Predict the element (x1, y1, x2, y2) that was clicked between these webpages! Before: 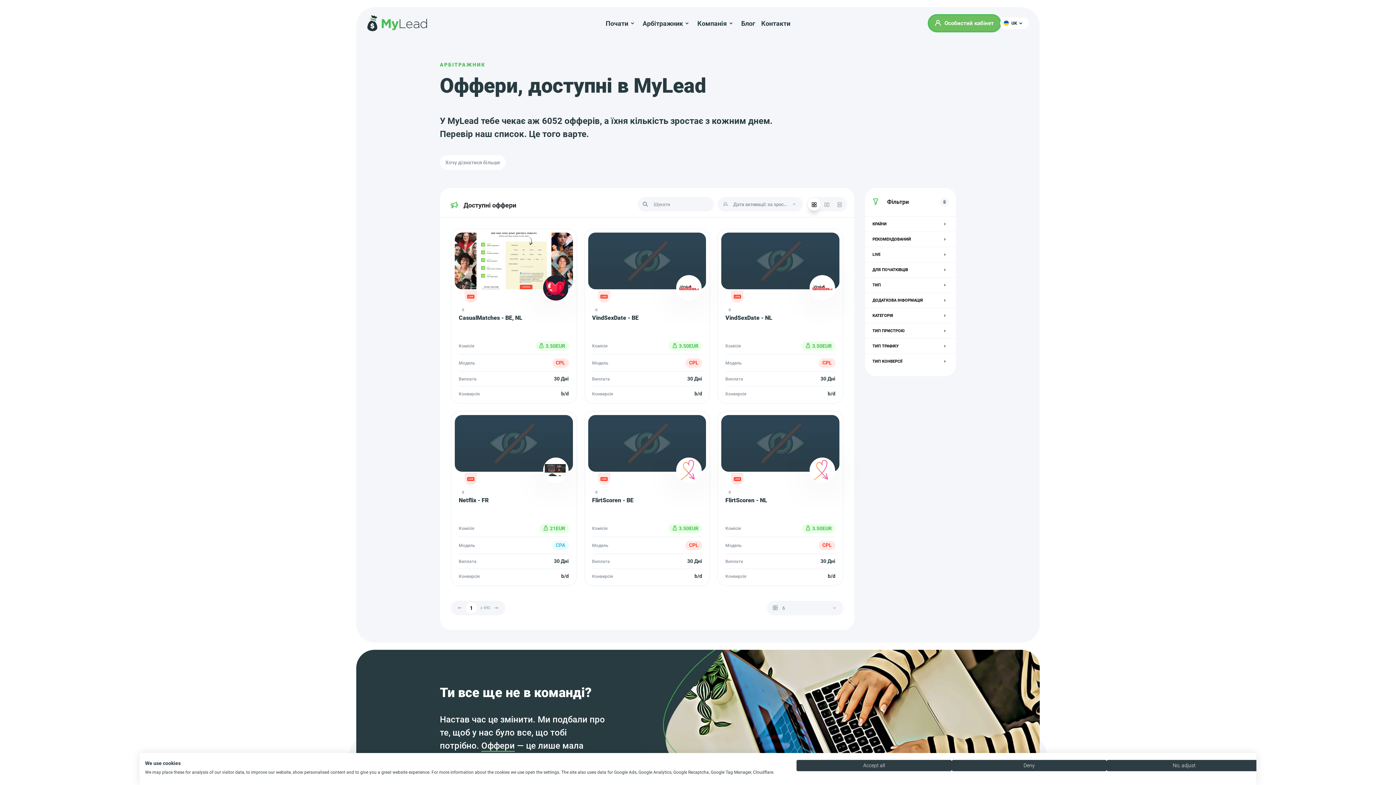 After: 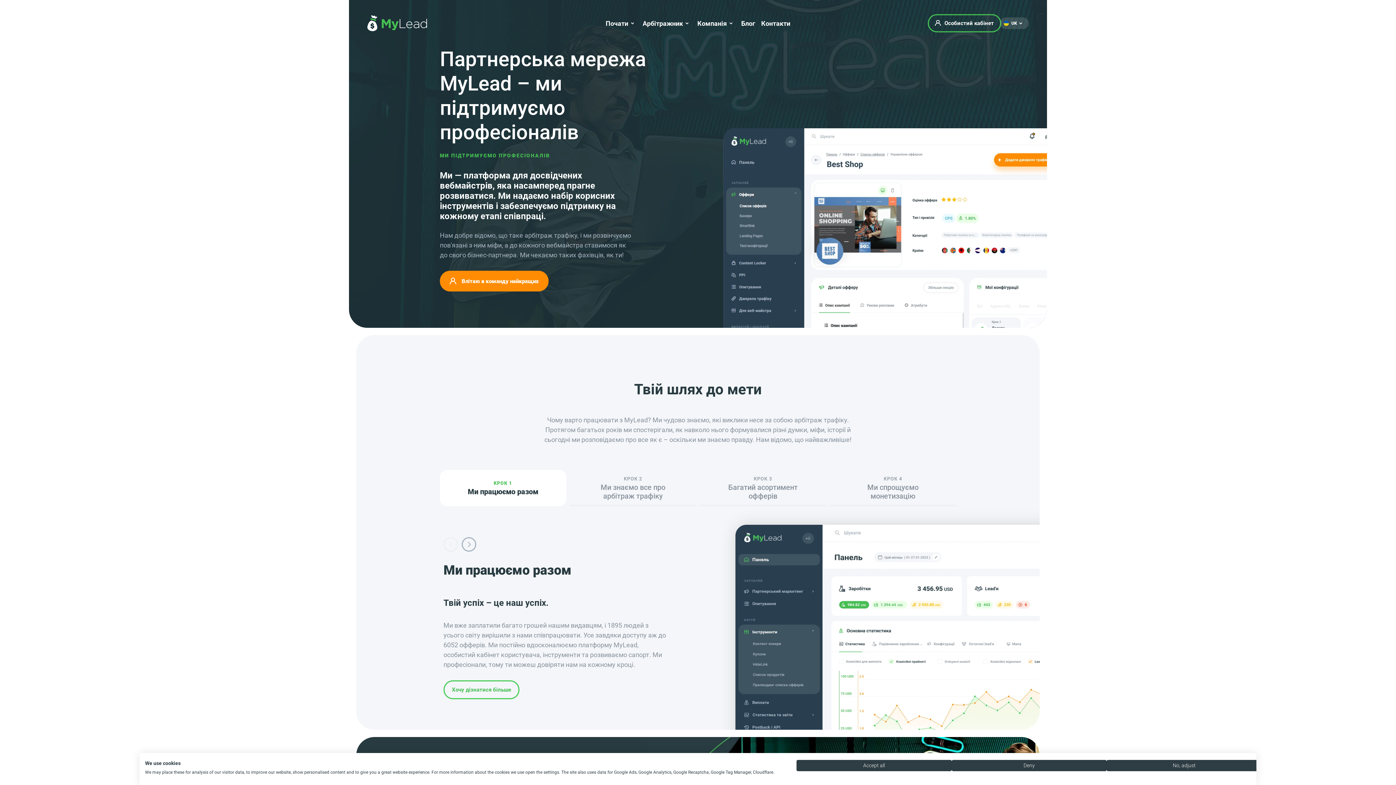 Action: bbox: (367, 5, 427, 41)